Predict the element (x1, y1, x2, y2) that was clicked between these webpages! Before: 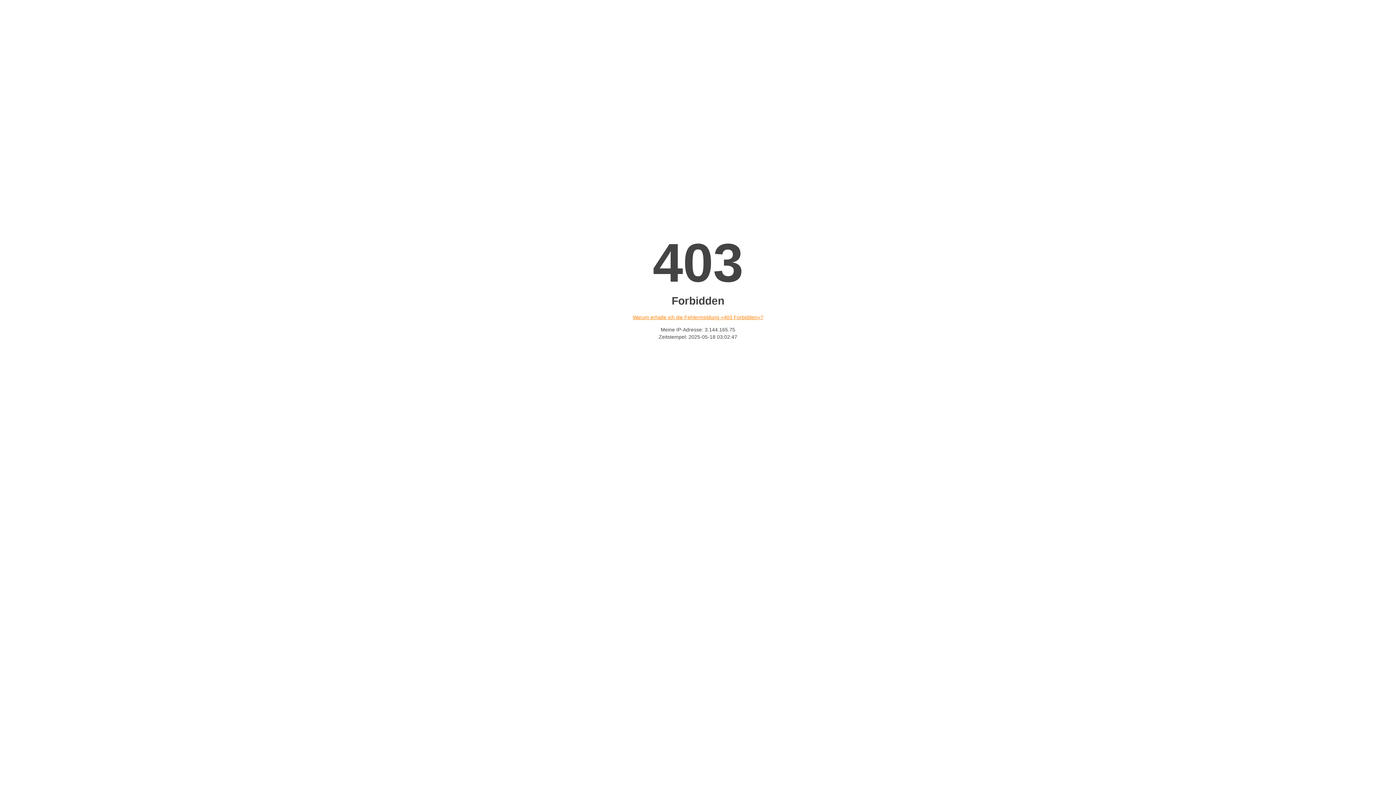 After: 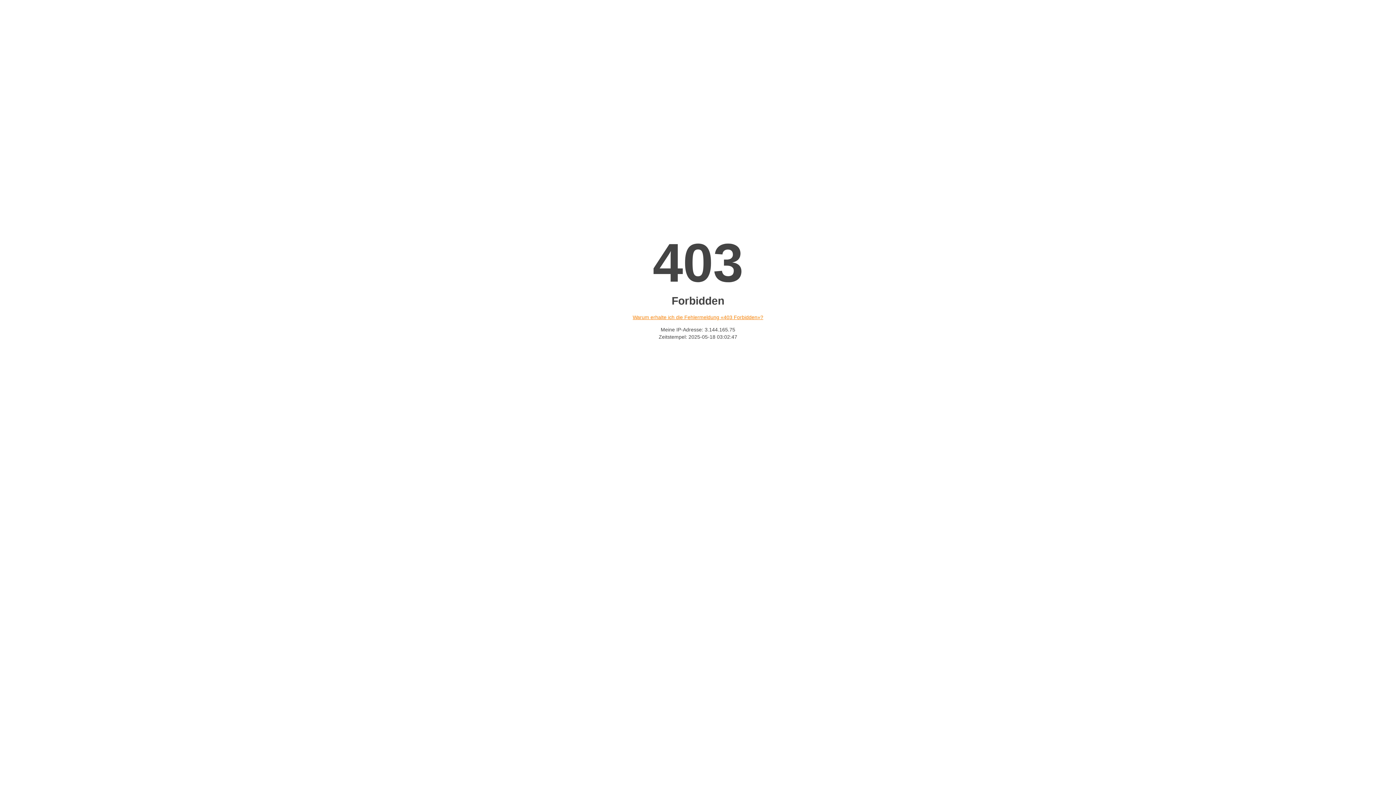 Action: bbox: (632, 314, 763, 320) label: Warum erhalte ich die Fehlermeldung «403 Forbidden»?